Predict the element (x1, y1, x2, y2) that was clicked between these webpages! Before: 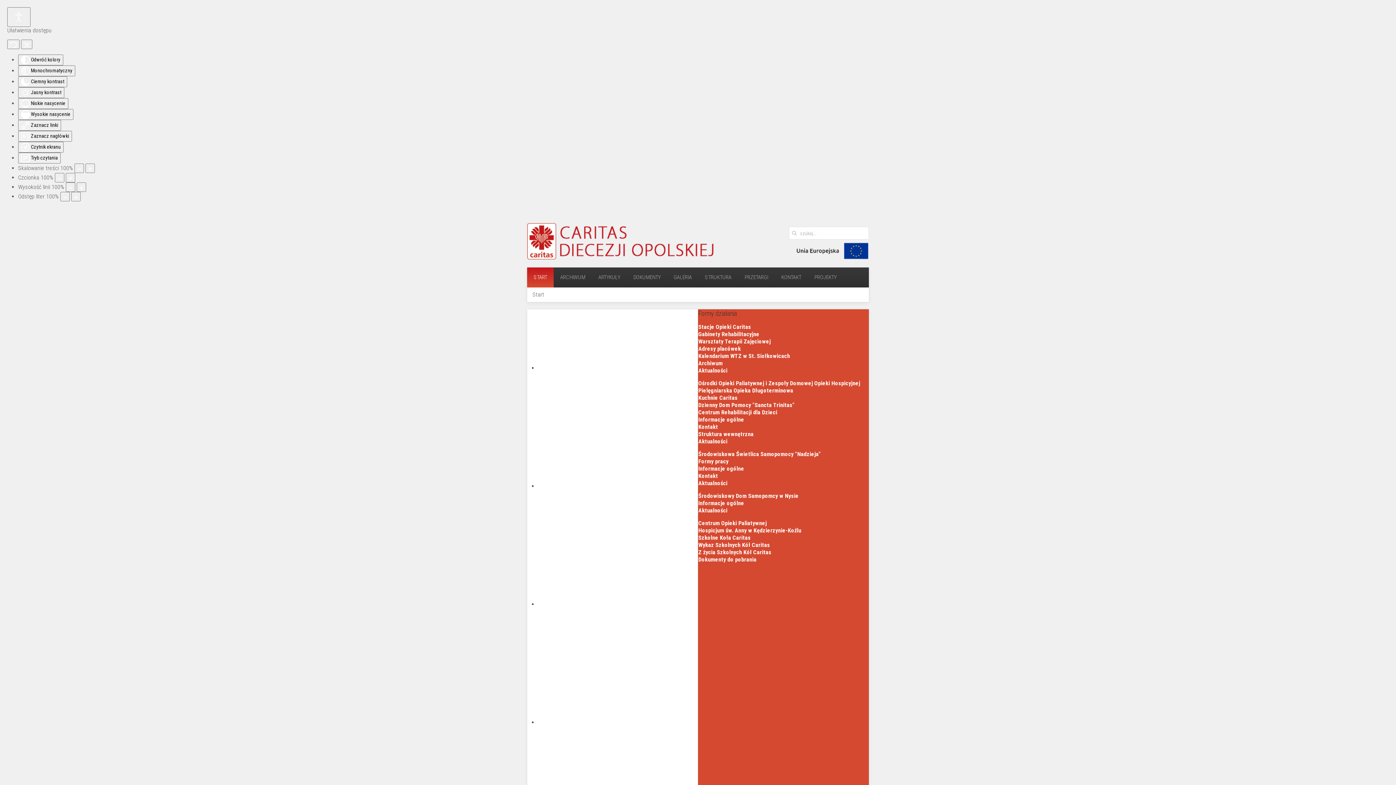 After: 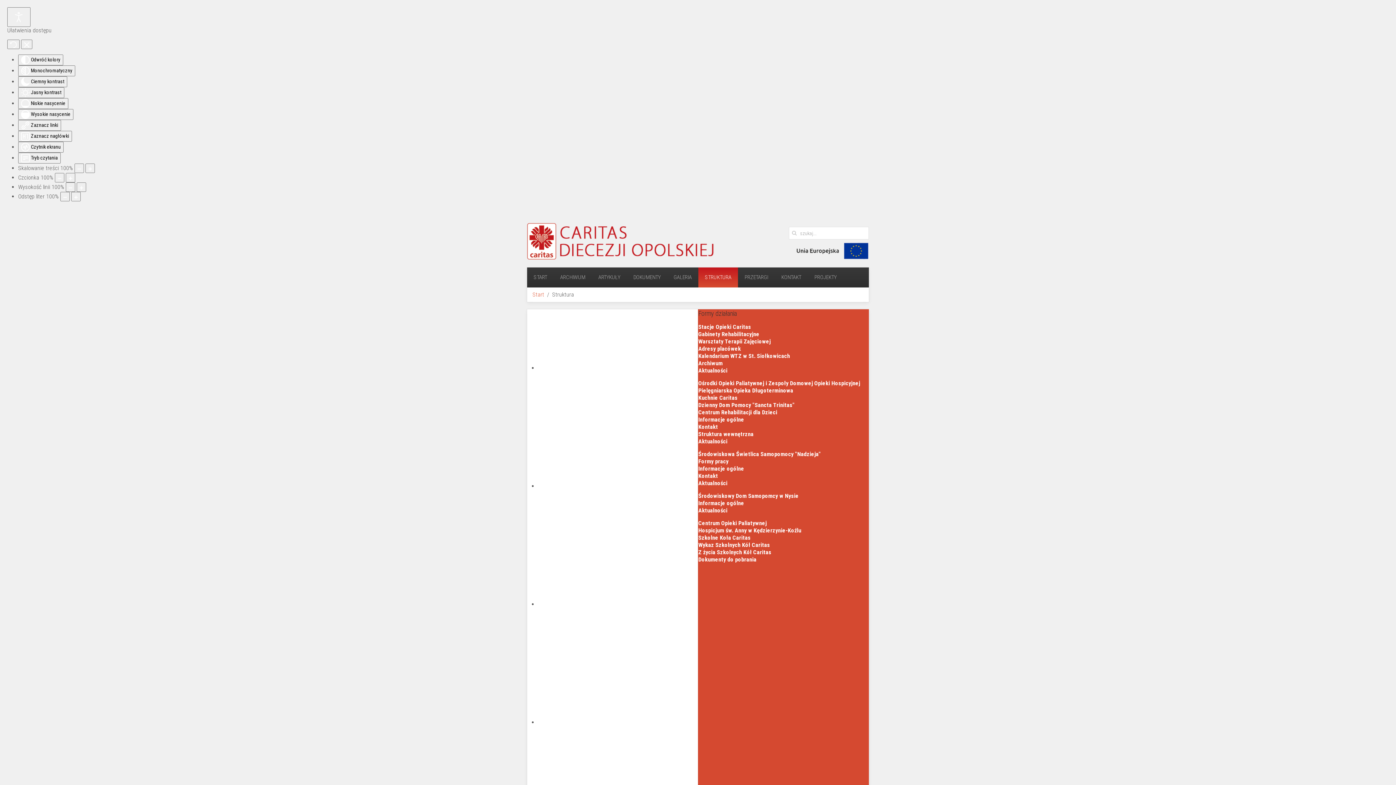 Action: label: STRUKTURA bbox: (698, 267, 738, 287)